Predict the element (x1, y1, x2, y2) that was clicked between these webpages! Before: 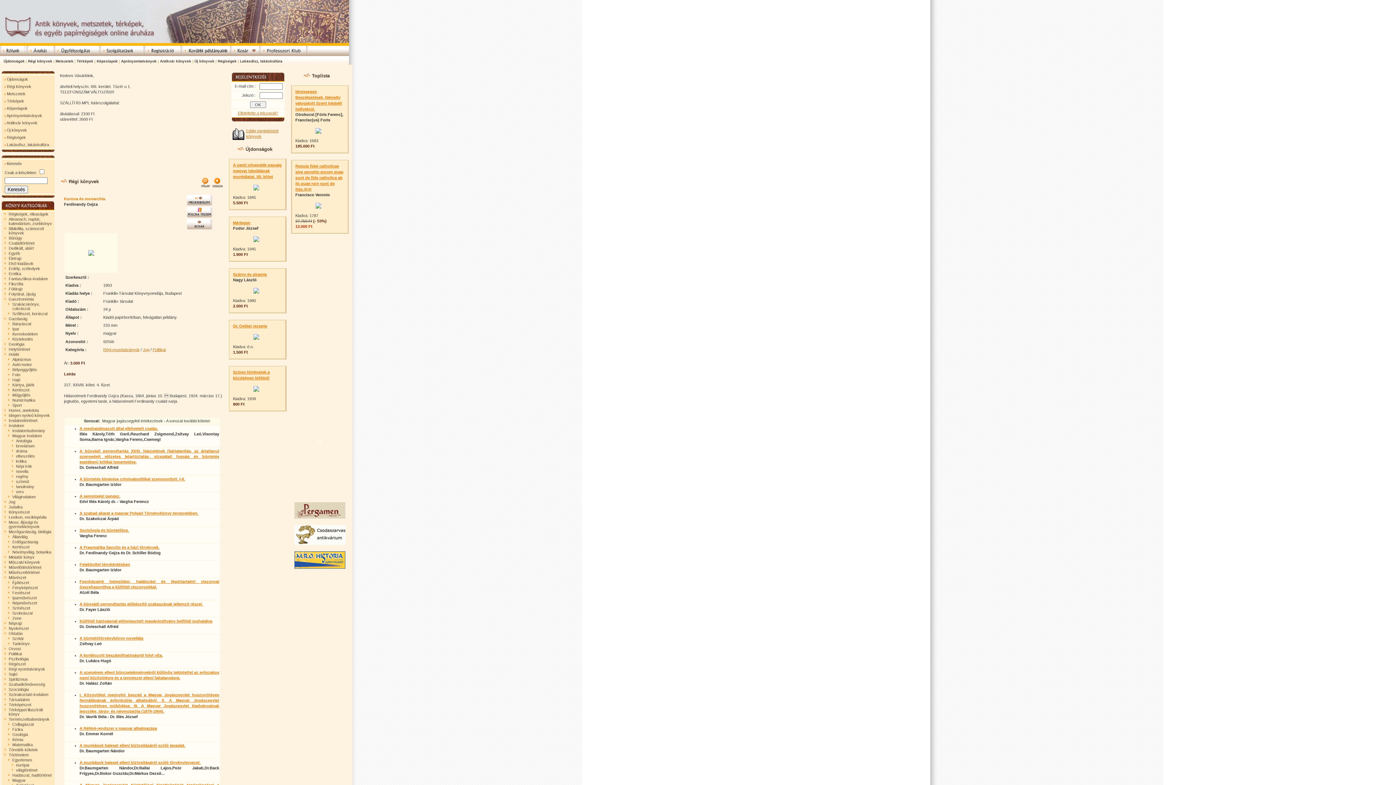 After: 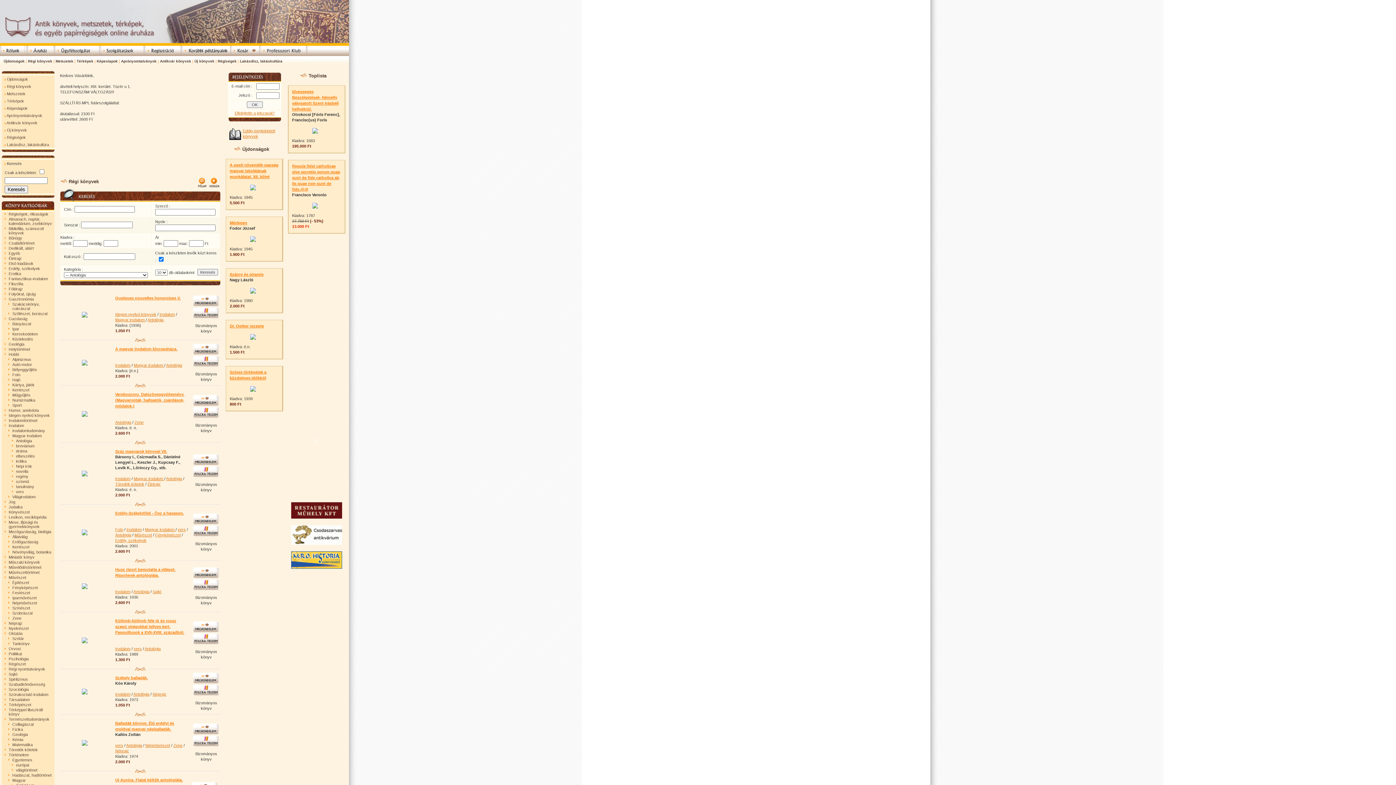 Action: bbox: (16, 438, 32, 443) label: Antológia